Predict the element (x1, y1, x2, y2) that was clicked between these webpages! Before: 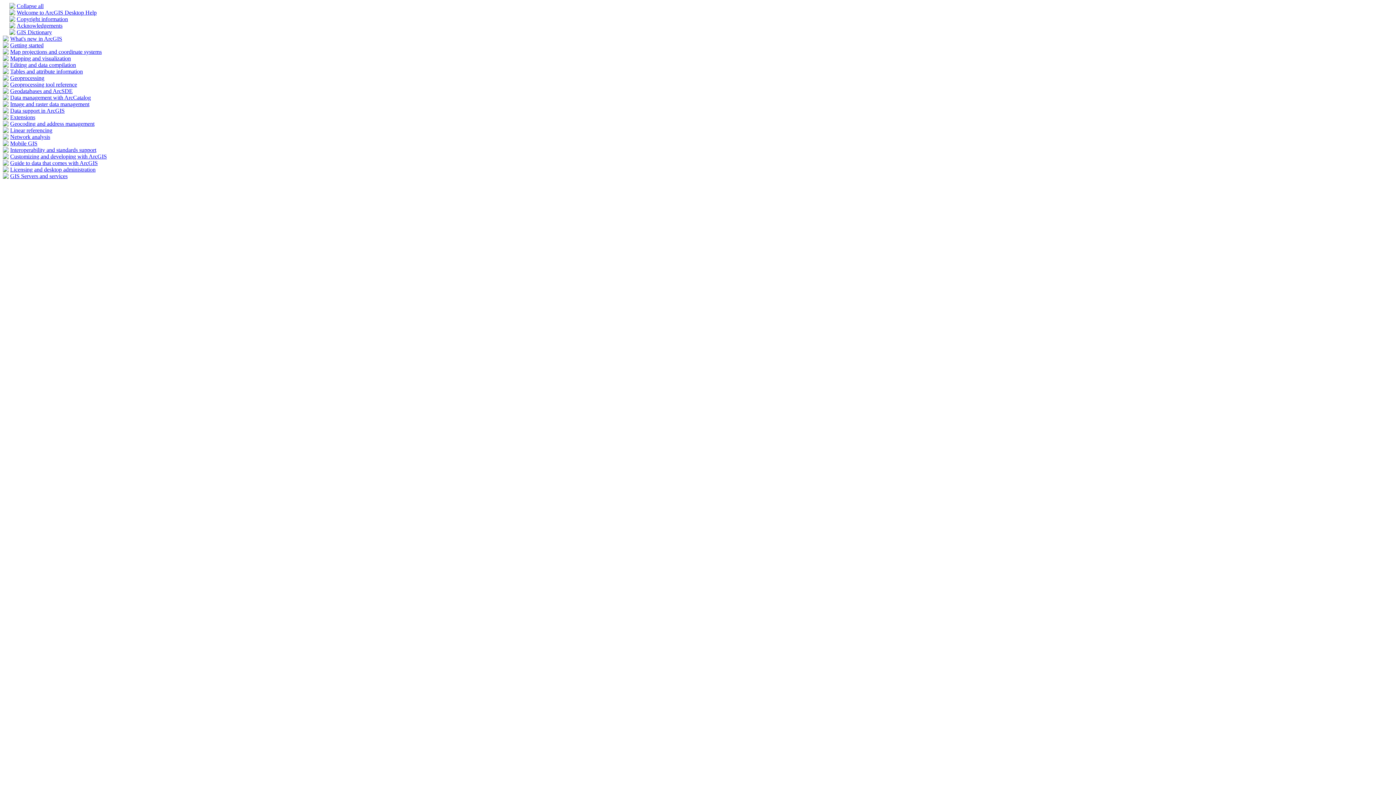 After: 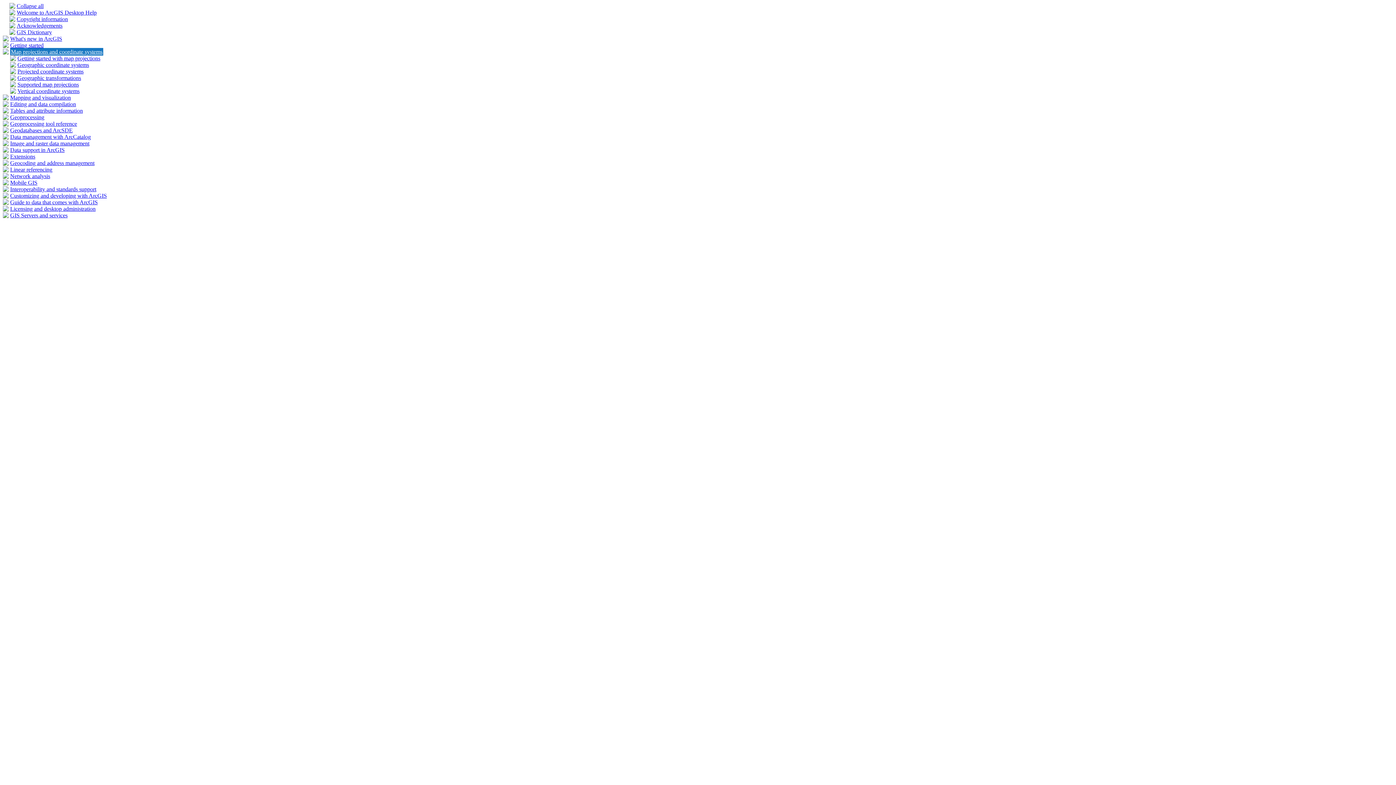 Action: label: Map projections and coordinate systems bbox: (10, 48, 101, 54)